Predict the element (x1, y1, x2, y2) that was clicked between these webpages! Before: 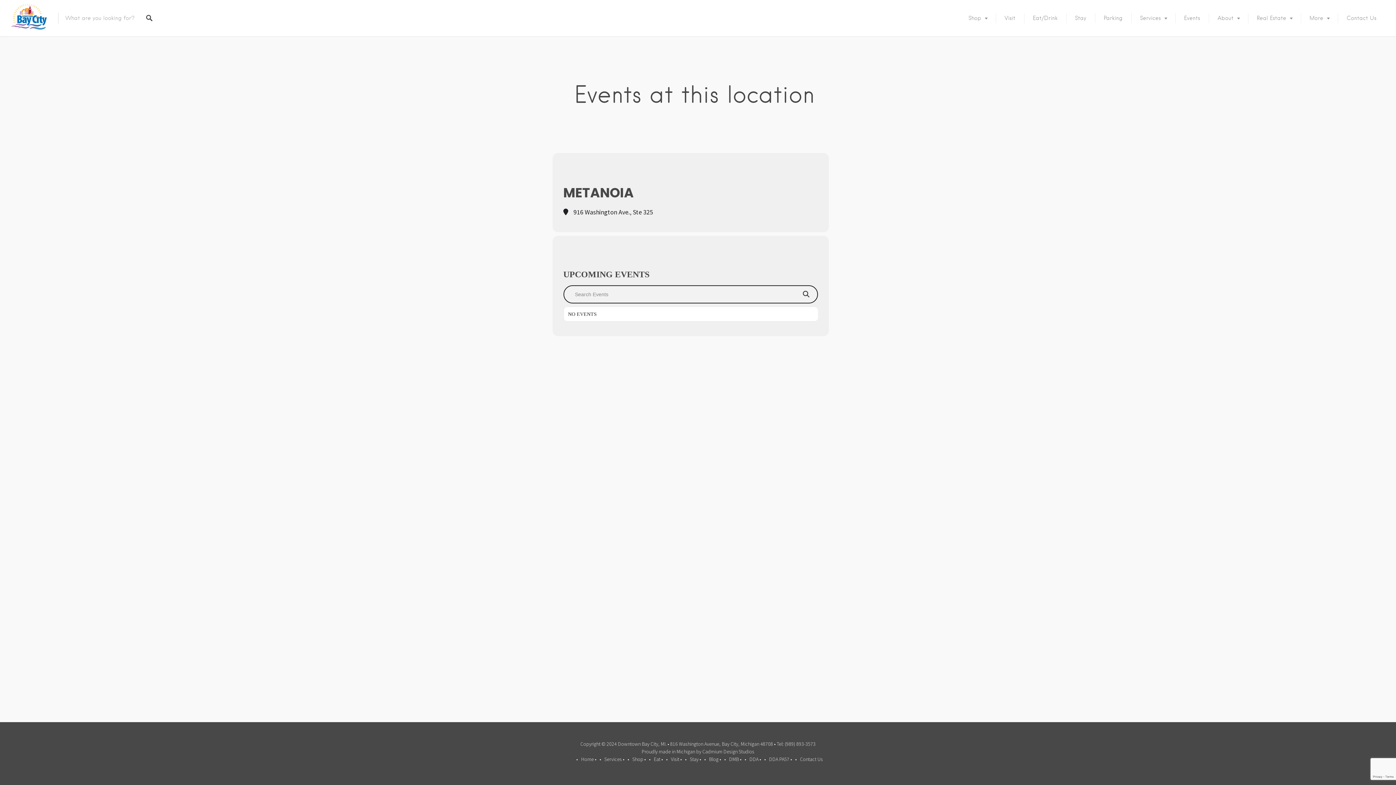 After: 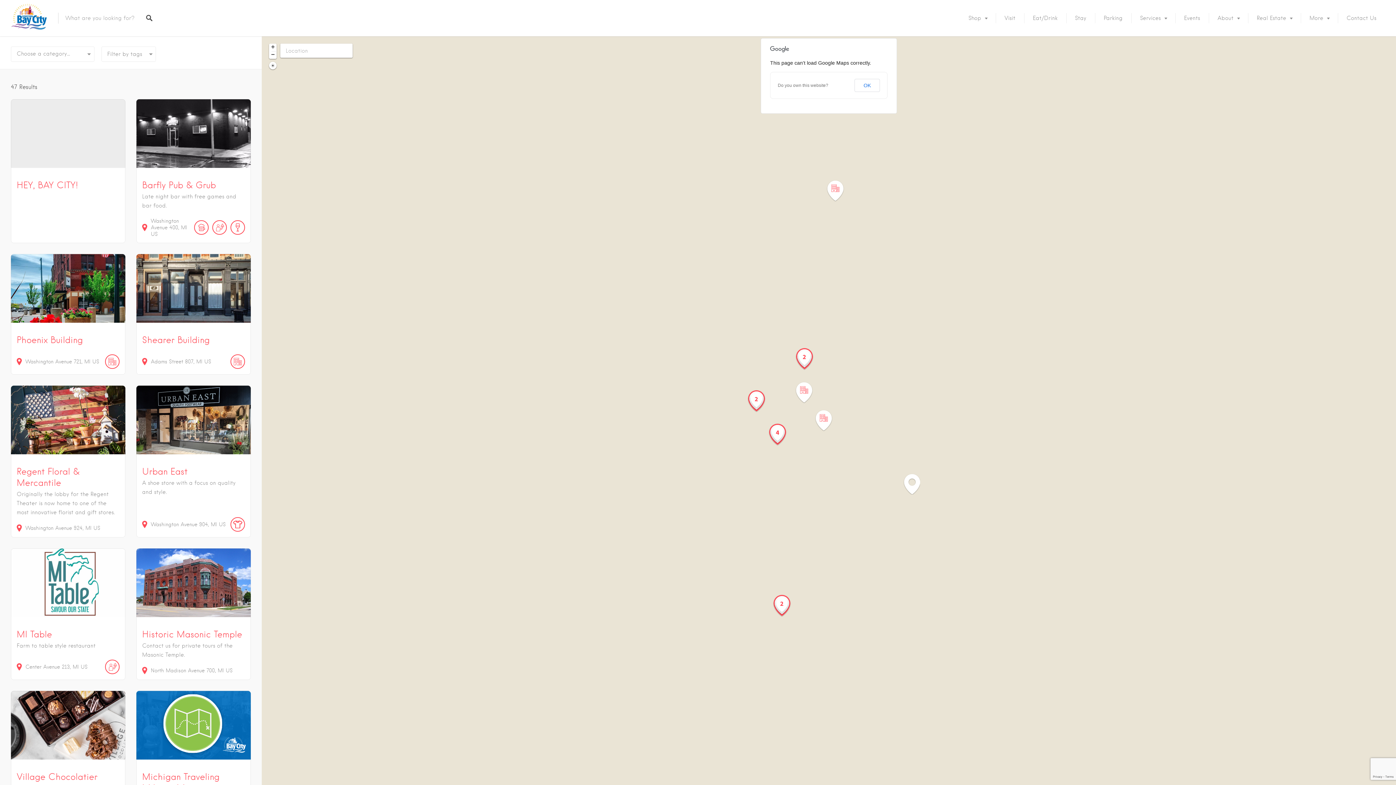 Action: bbox: (138, 7, 160, 28)